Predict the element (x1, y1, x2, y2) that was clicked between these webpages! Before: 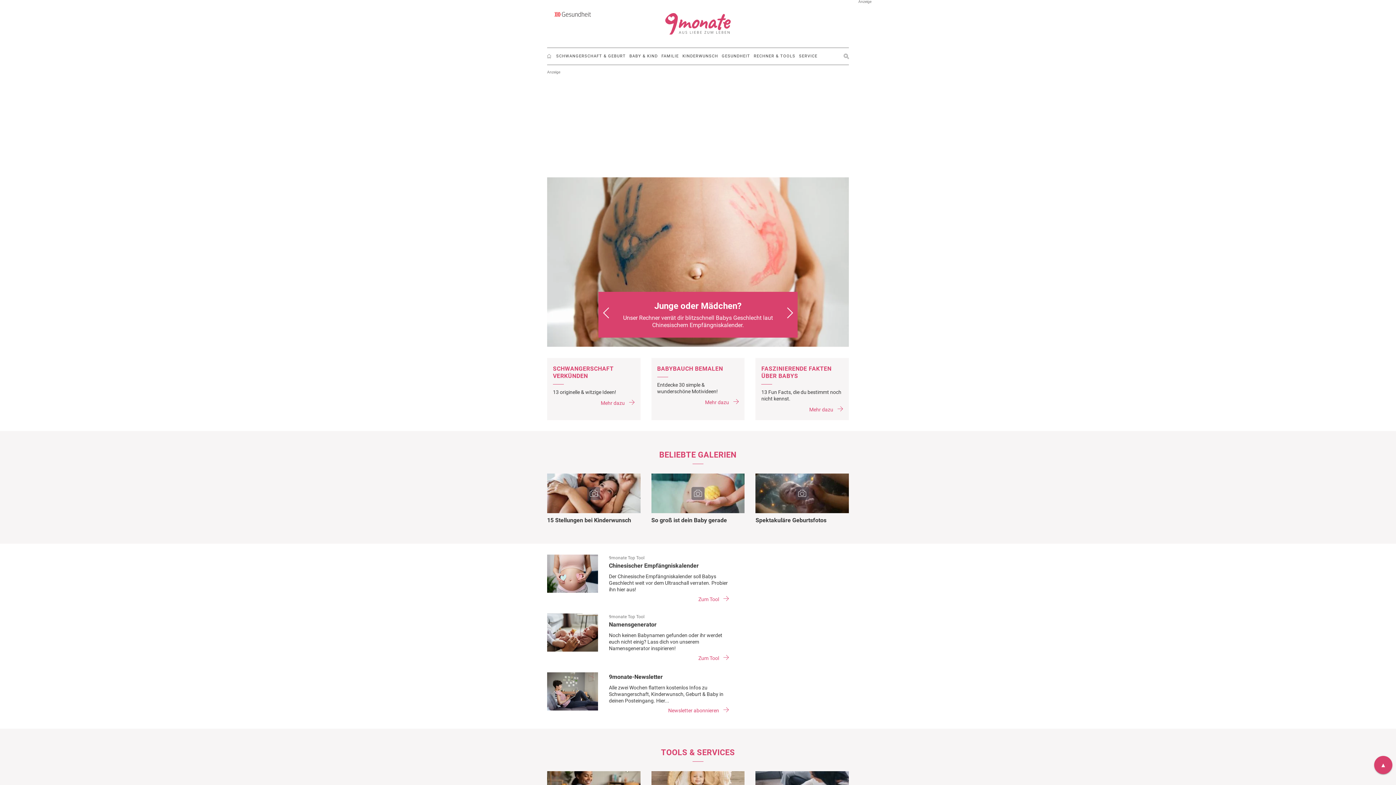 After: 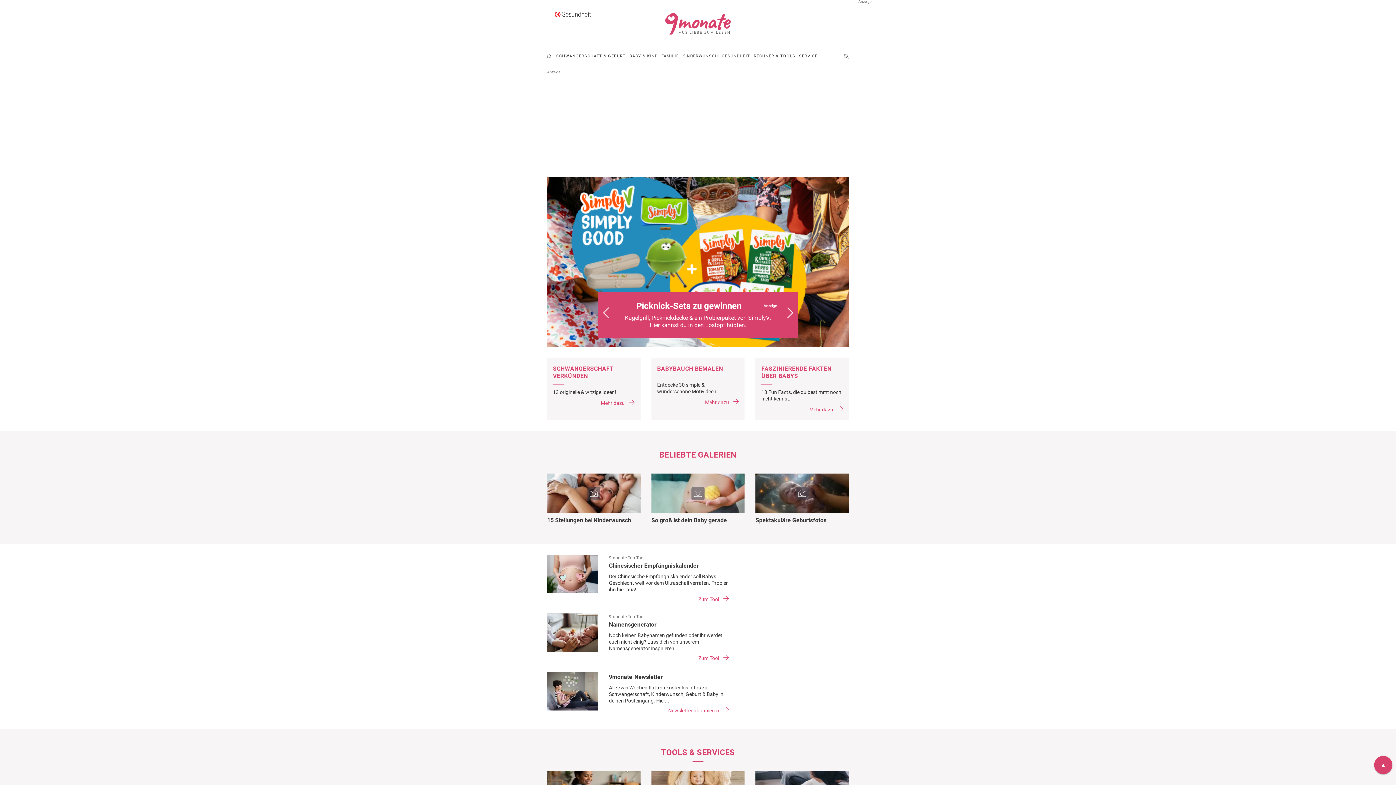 Action: bbox: (547, 48, 552, 64) label: HOME